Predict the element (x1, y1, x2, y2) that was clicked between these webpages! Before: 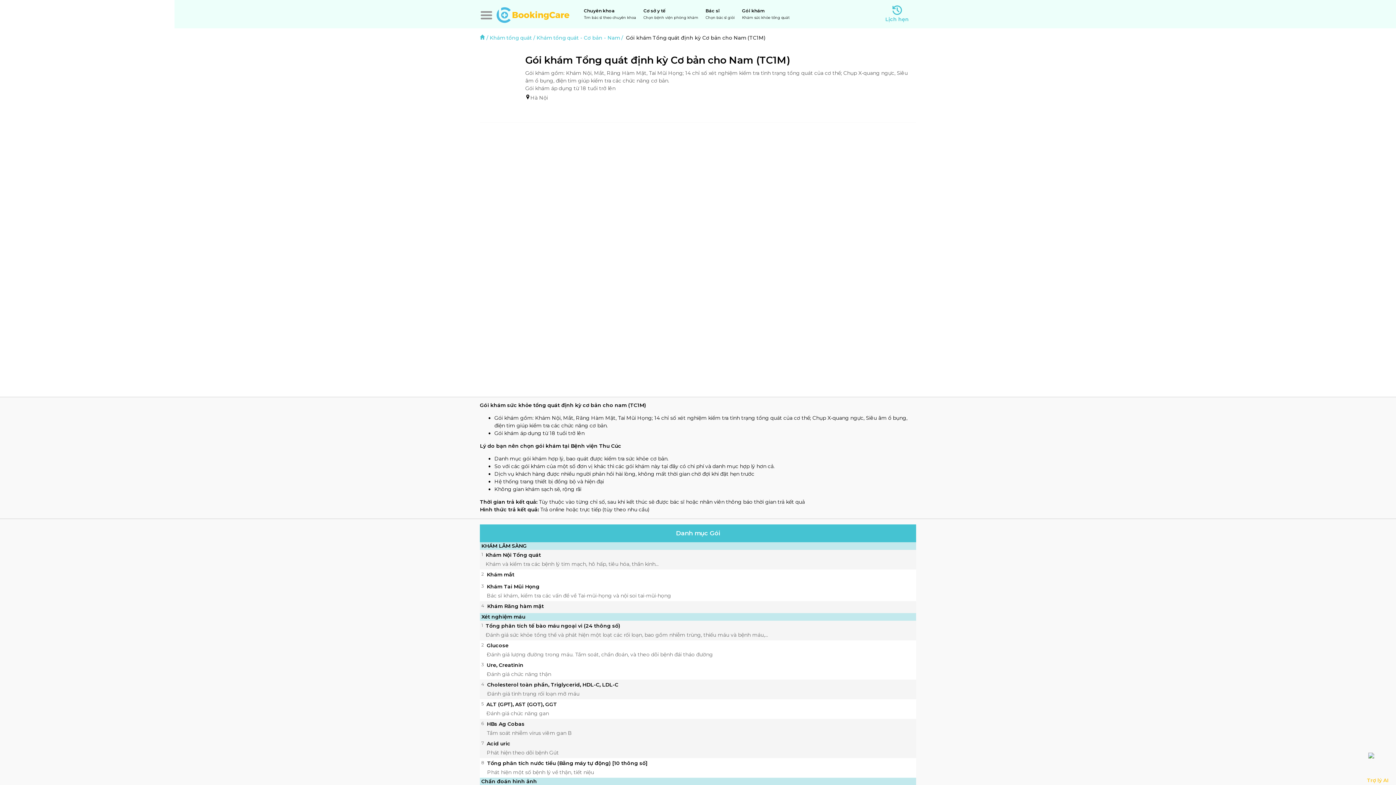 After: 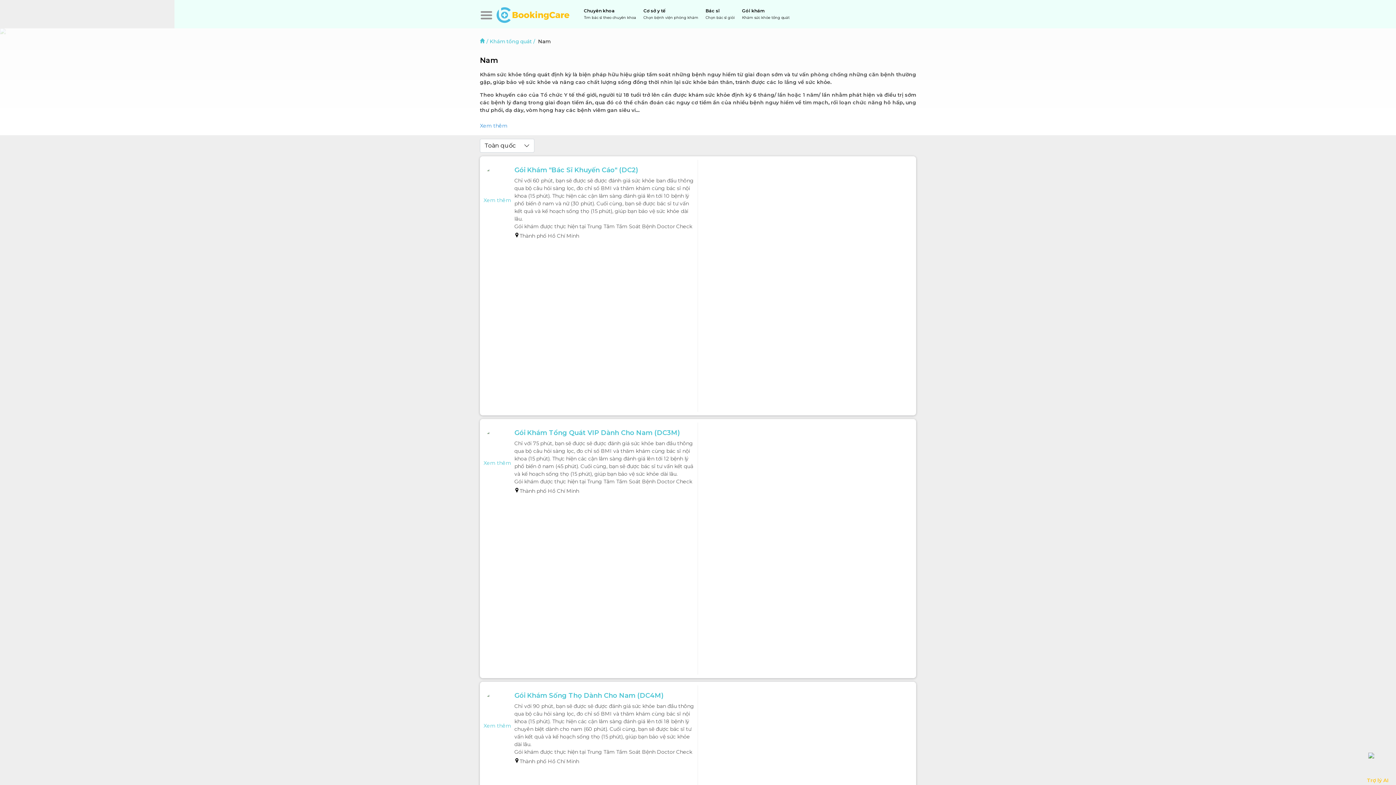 Action: label: Nam bbox: (607, 34, 620, 41)